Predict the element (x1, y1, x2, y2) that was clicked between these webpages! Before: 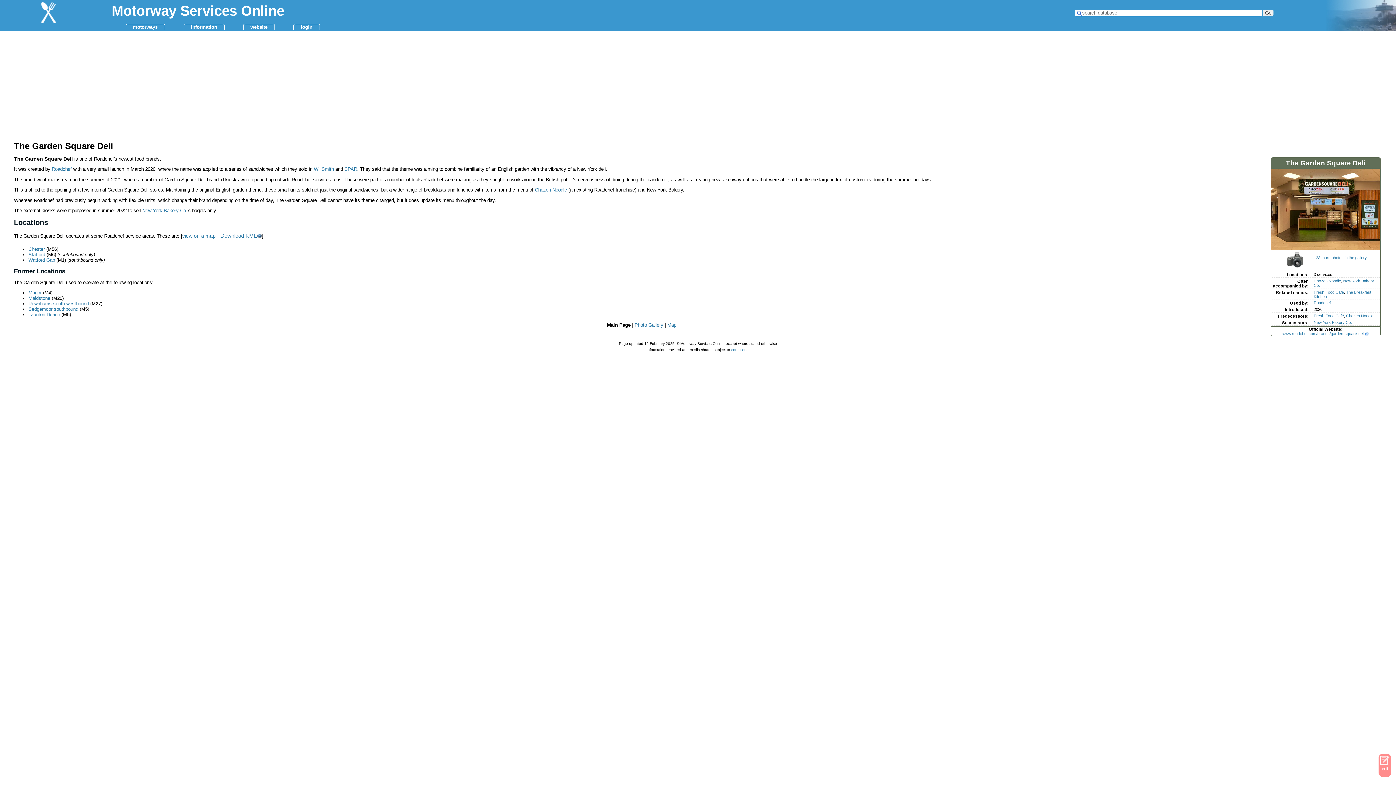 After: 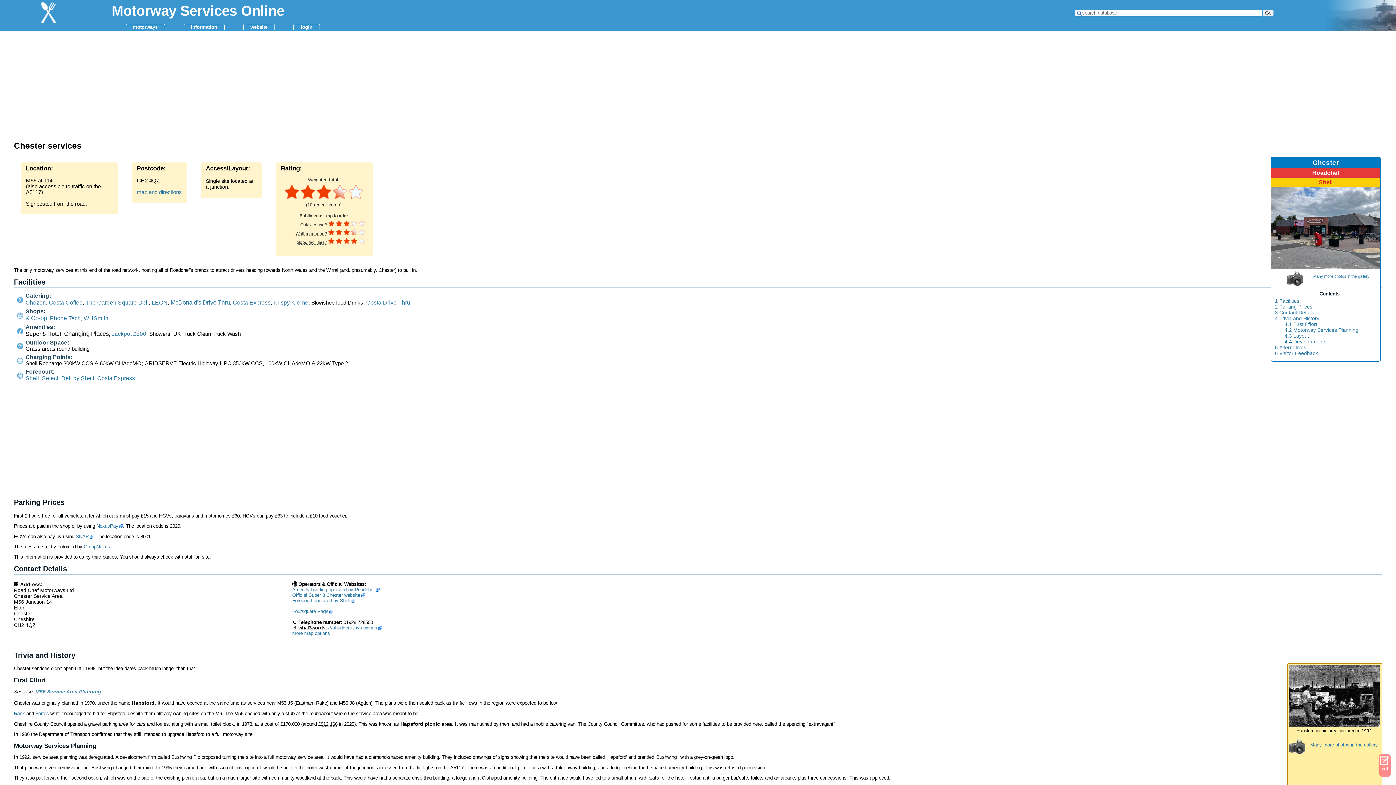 Action: bbox: (28, 246, 44, 251) label: Chester